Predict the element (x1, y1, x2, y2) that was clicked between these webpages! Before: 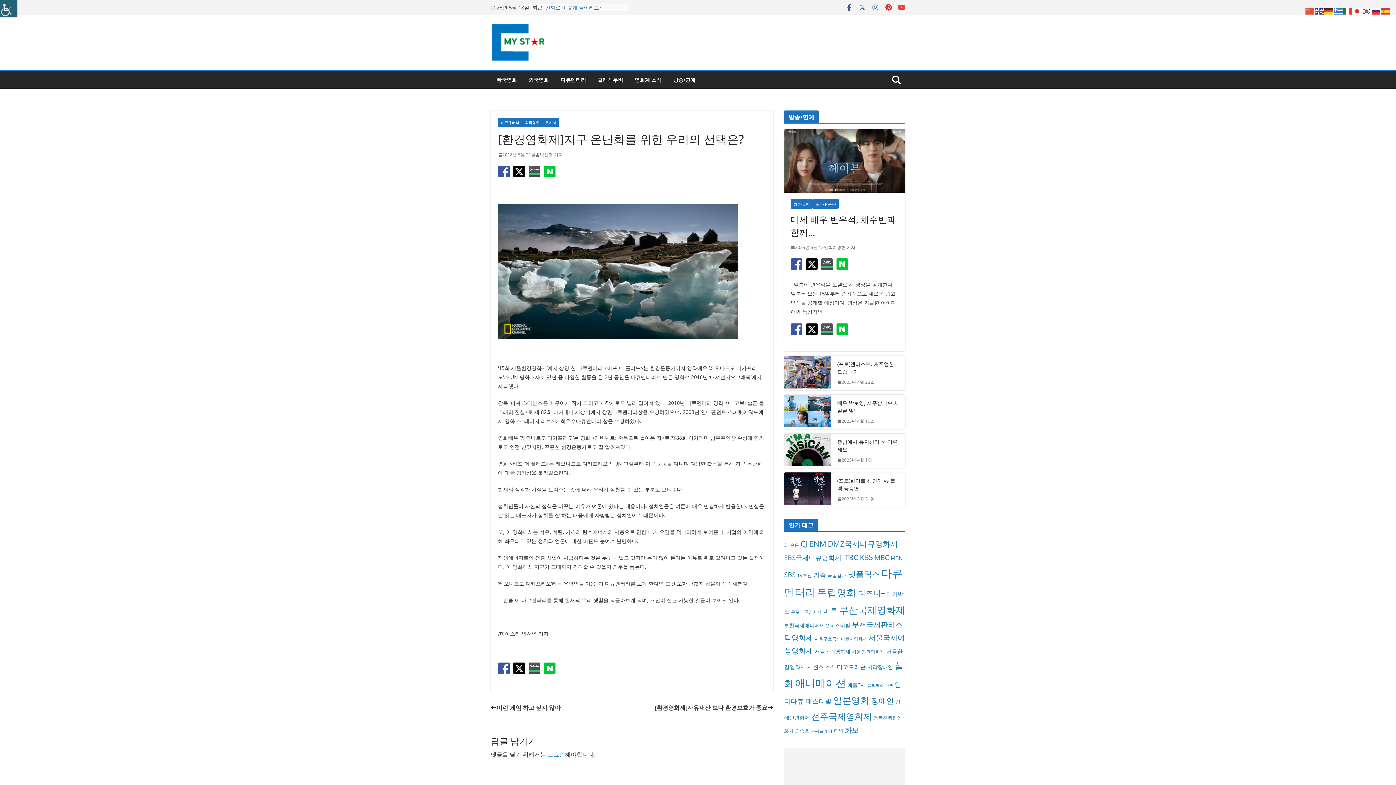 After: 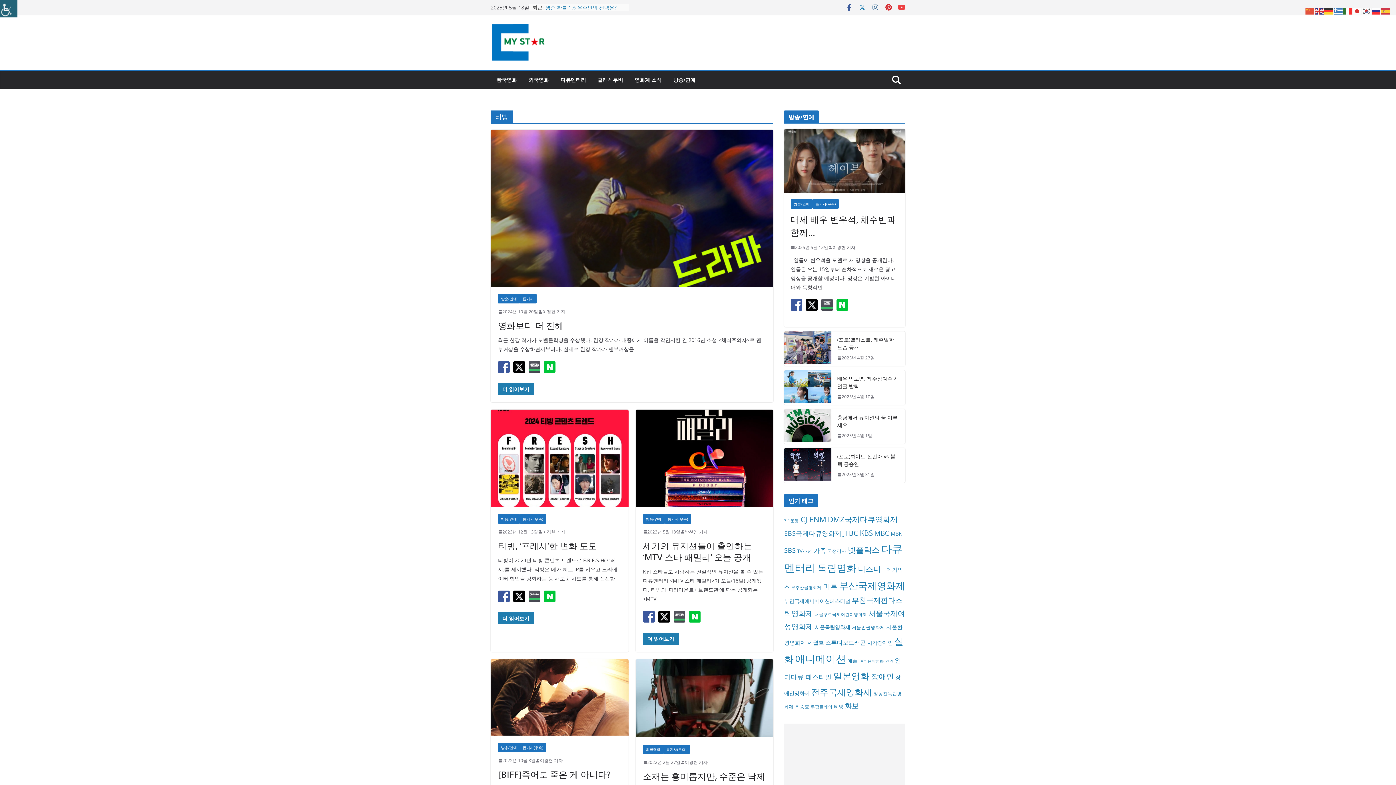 Action: bbox: (834, 728, 843, 734) label: 티빙 (6 아이템)